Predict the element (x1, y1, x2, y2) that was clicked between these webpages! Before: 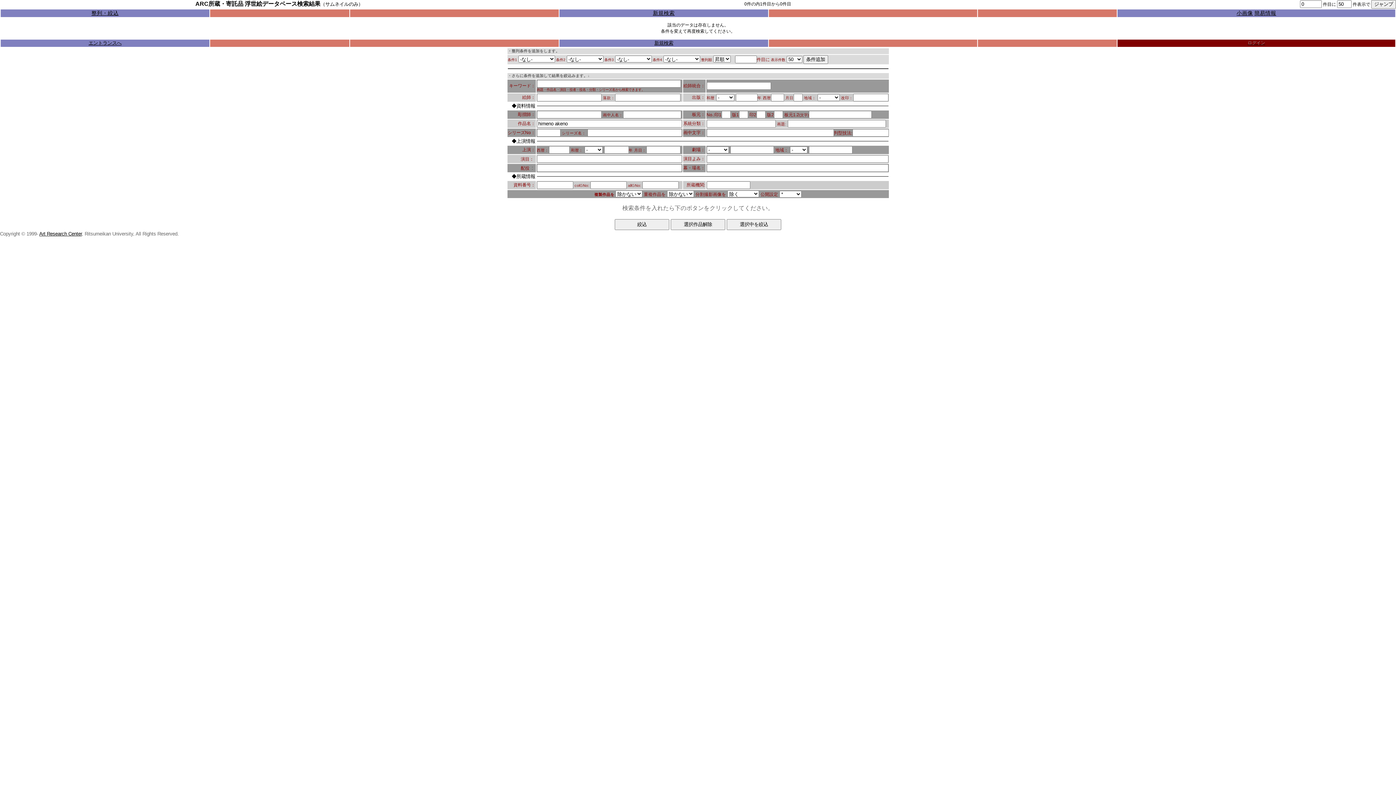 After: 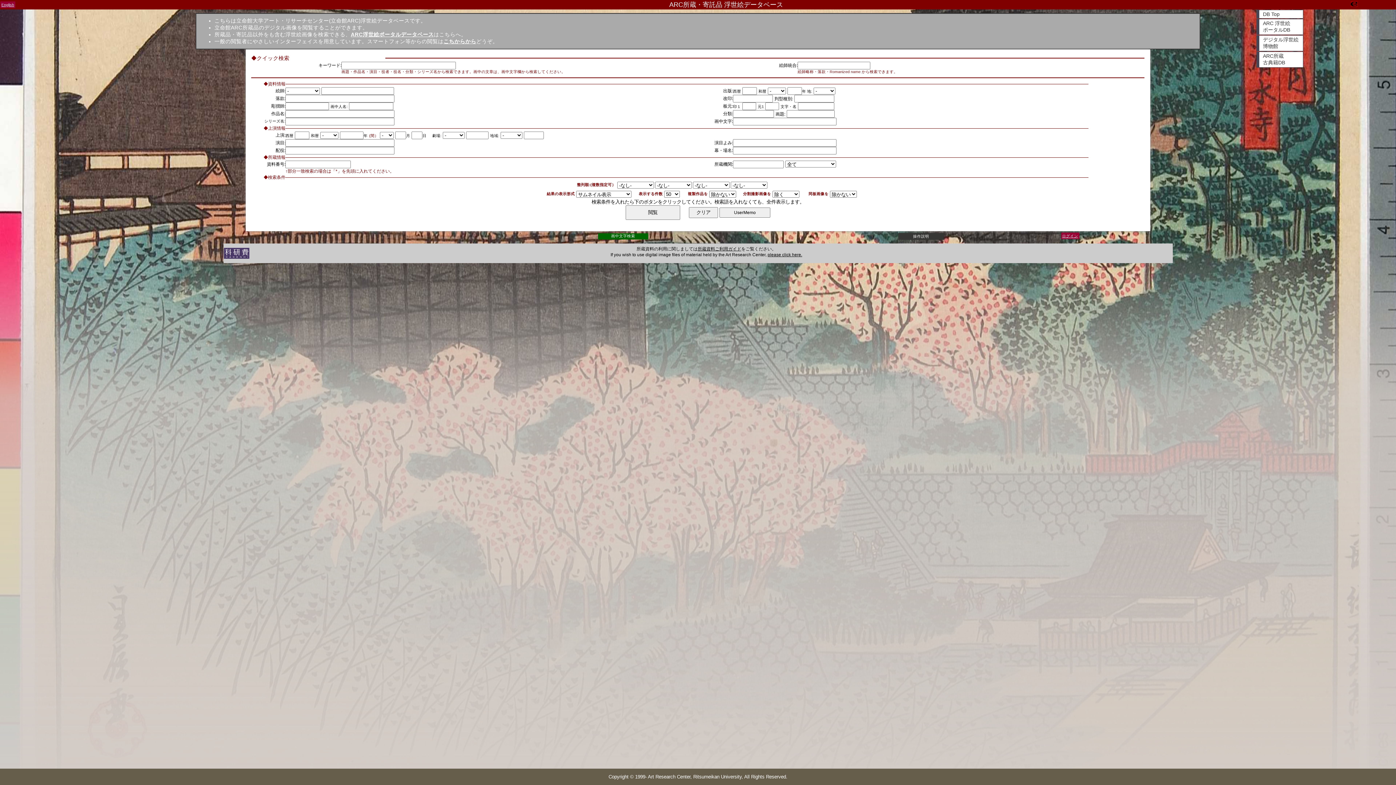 Action: label: 新規検索 bbox: (653, 9, 674, 16)